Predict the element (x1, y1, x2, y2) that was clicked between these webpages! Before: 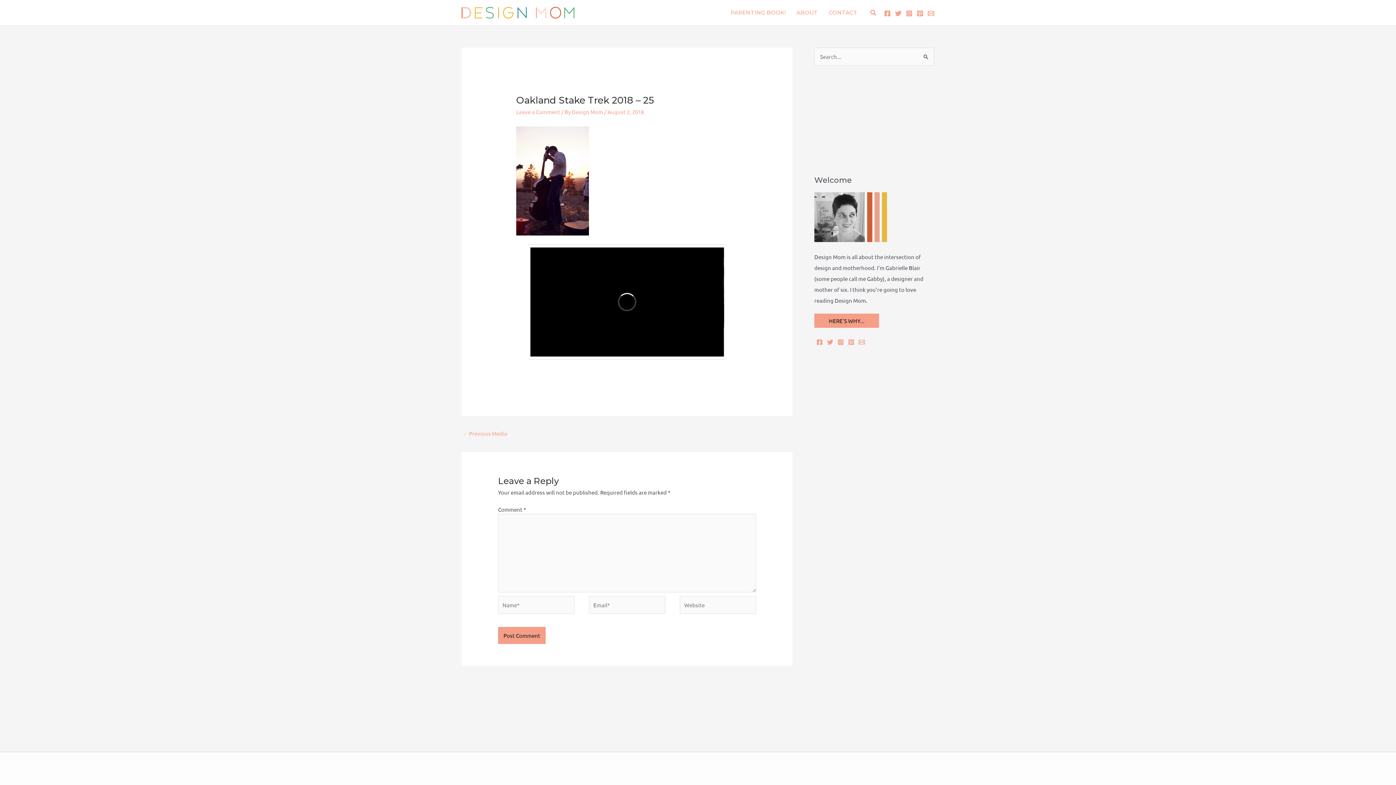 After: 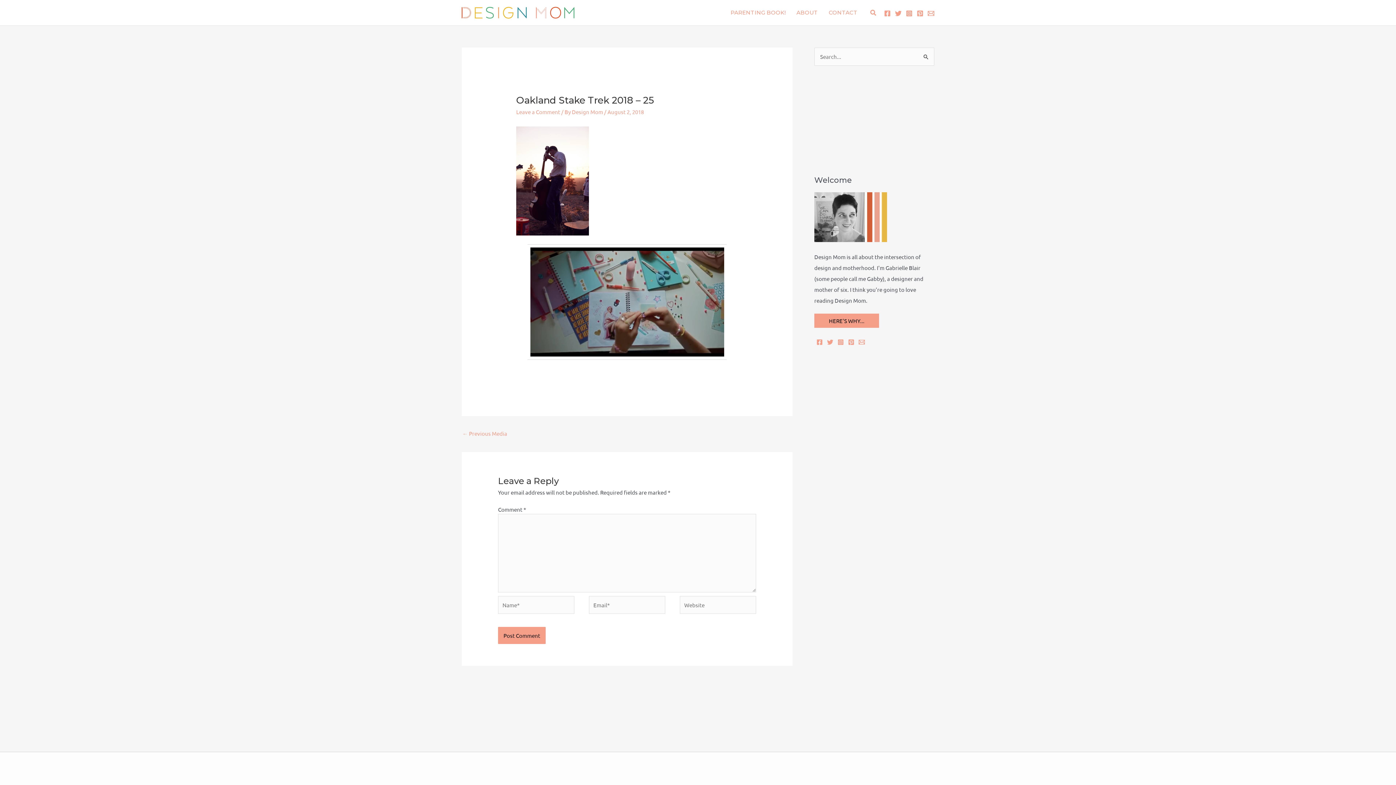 Action: bbox: (837, 339, 844, 345) label: Instagram